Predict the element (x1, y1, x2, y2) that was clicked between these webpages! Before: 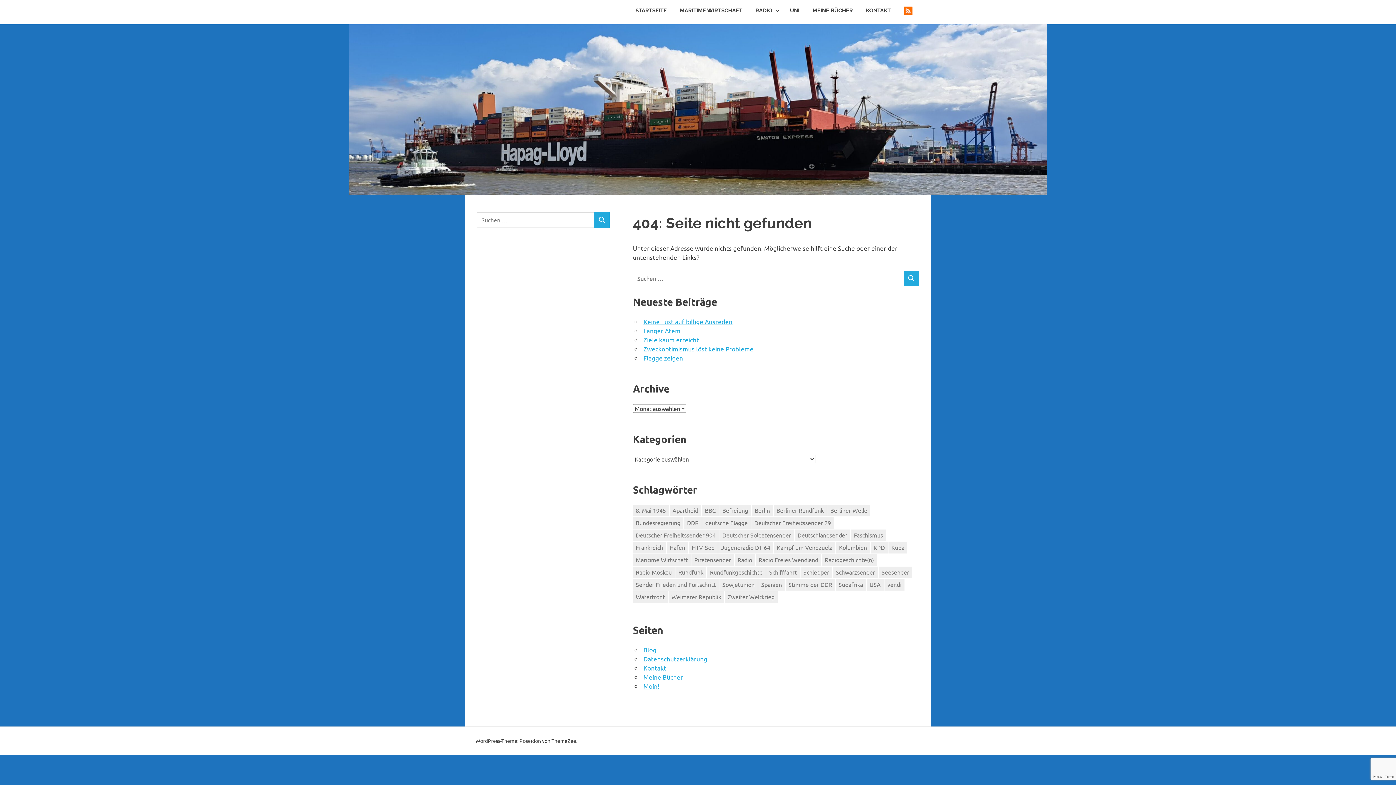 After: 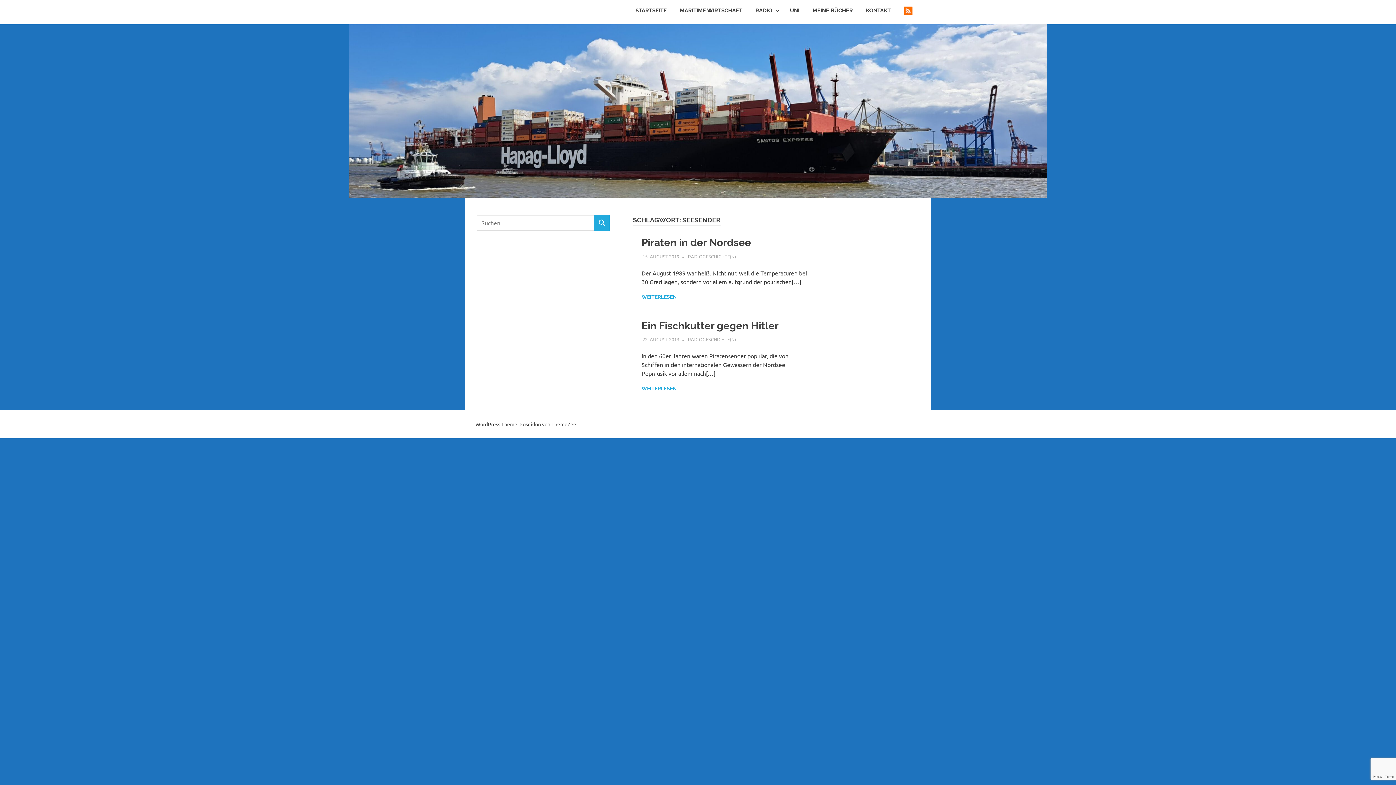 Action: label: Seesender (2 Einträge) bbox: (878, 566, 912, 578)